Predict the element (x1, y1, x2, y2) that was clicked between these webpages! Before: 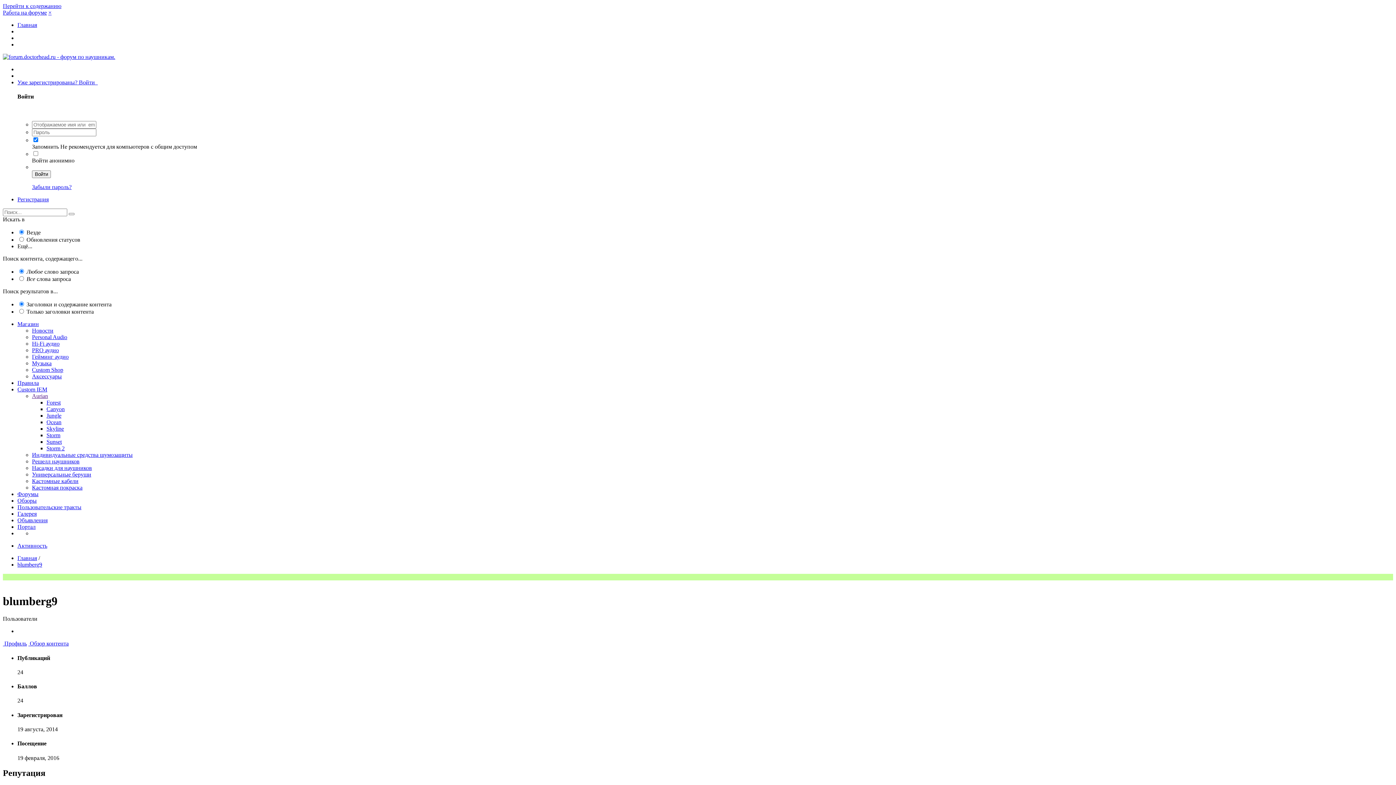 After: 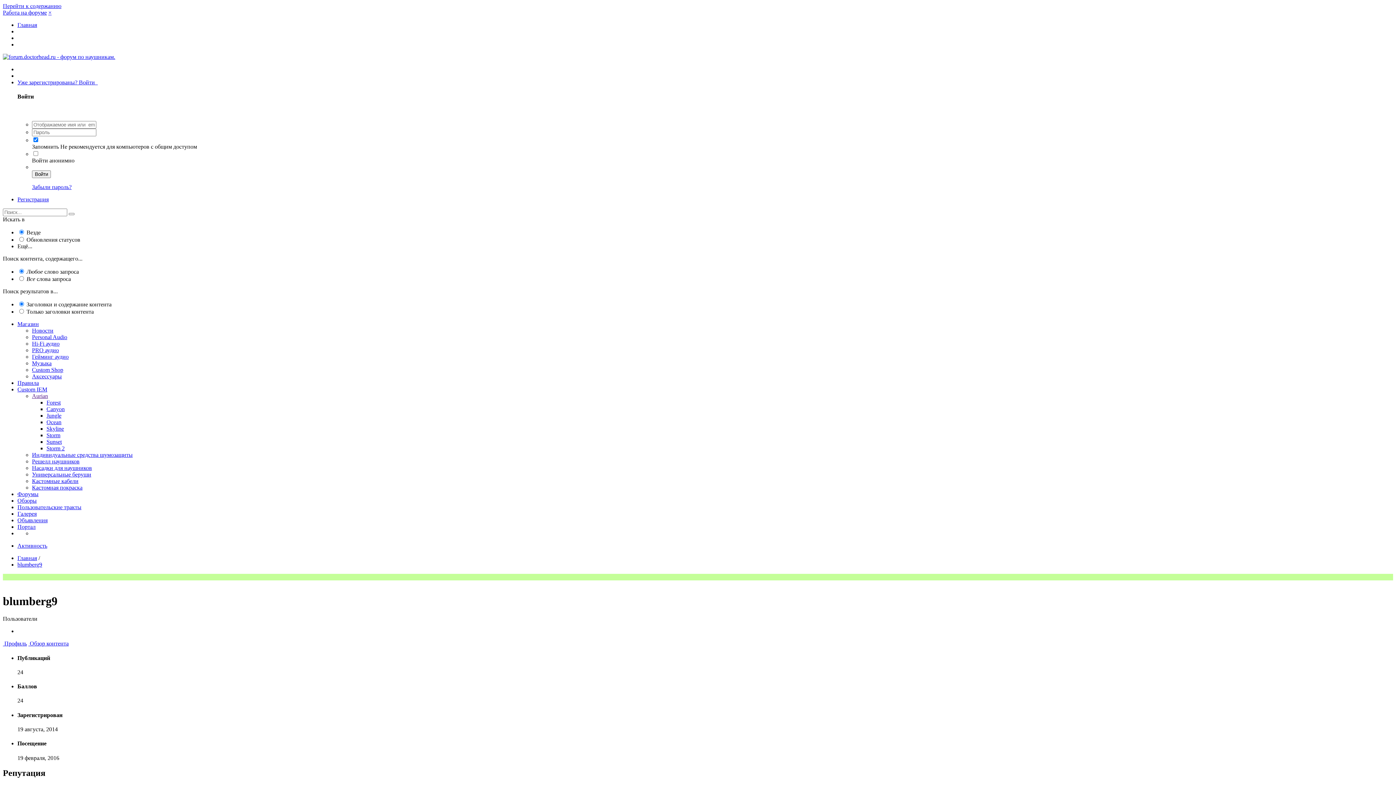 Action: label: Насадки для наушников bbox: (32, 464, 92, 471)